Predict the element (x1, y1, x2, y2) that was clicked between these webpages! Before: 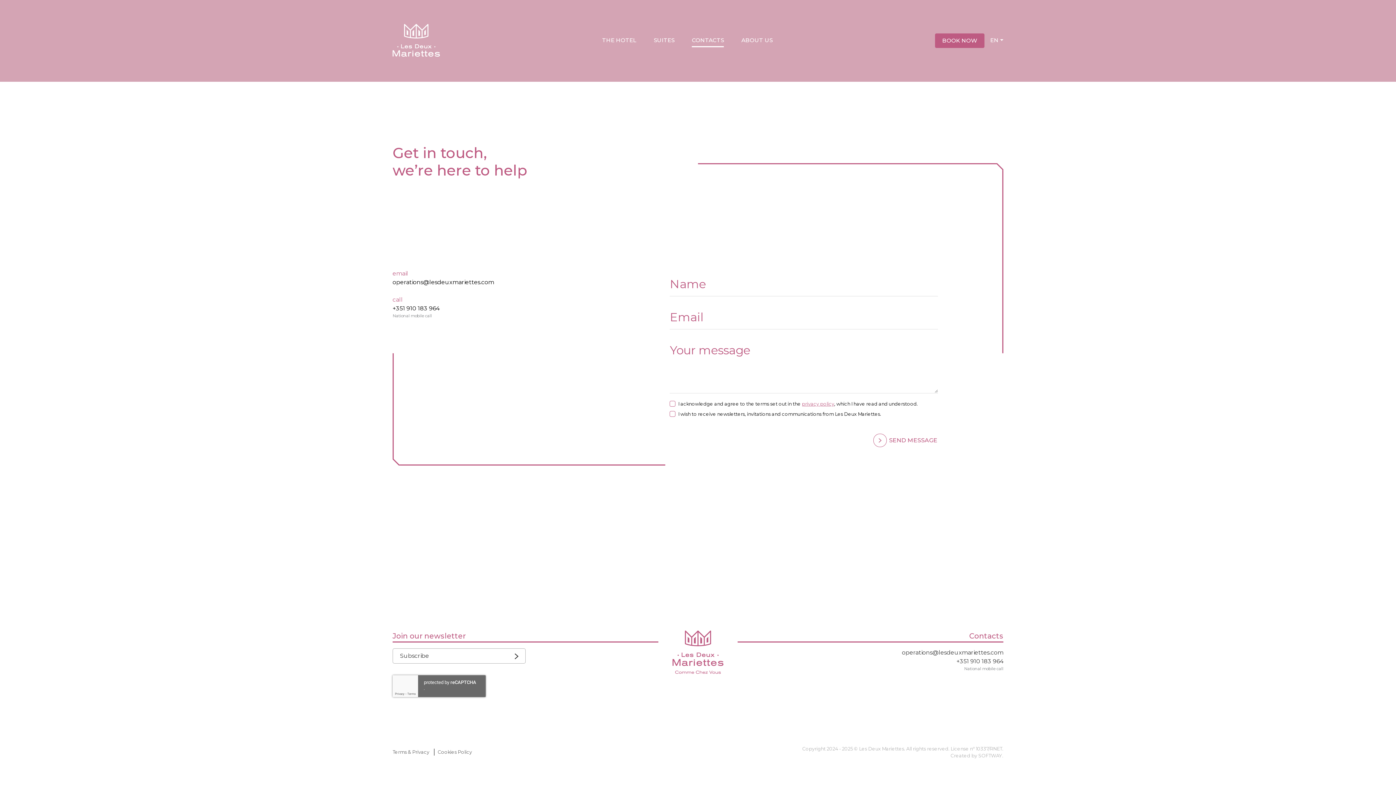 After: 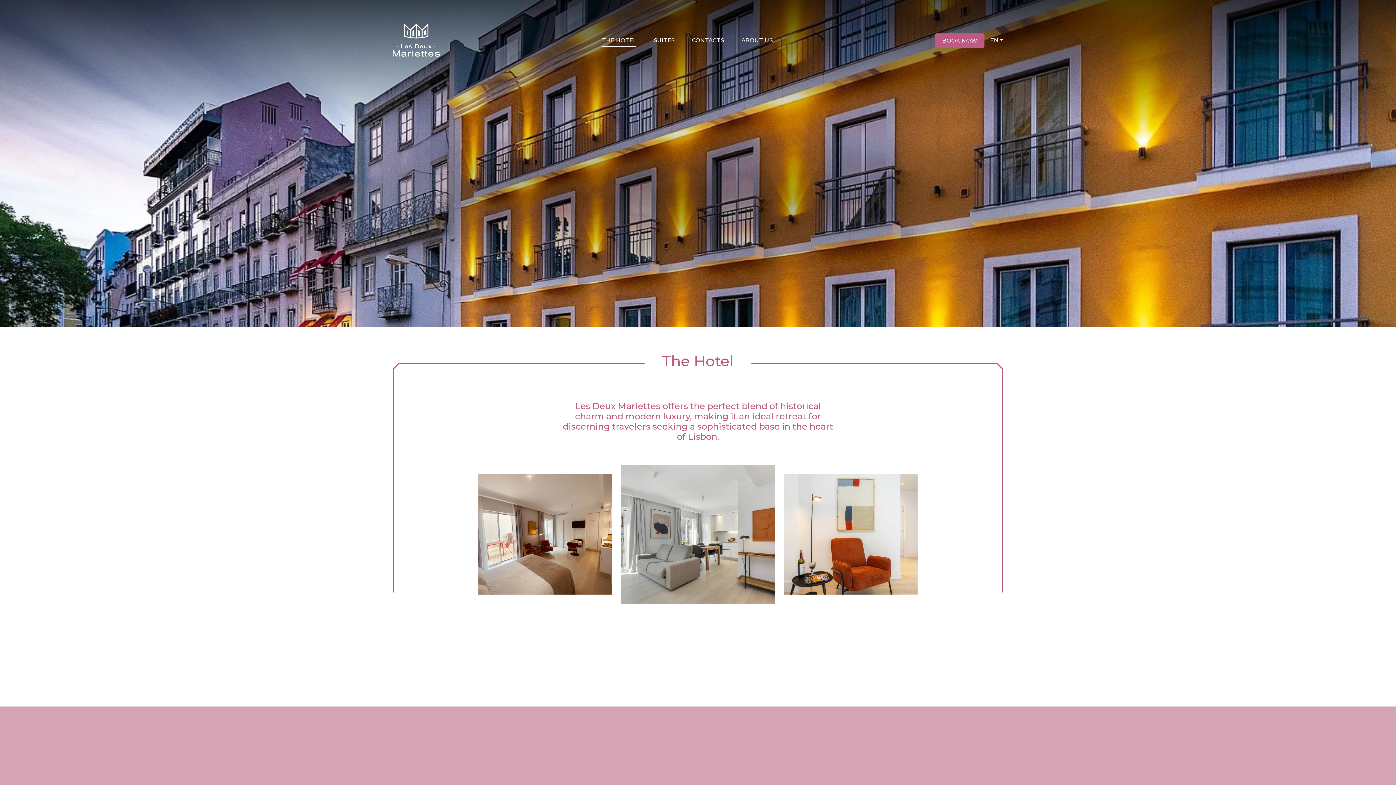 Action: label: THE HOTEL bbox: (602, 33, 636, 47)